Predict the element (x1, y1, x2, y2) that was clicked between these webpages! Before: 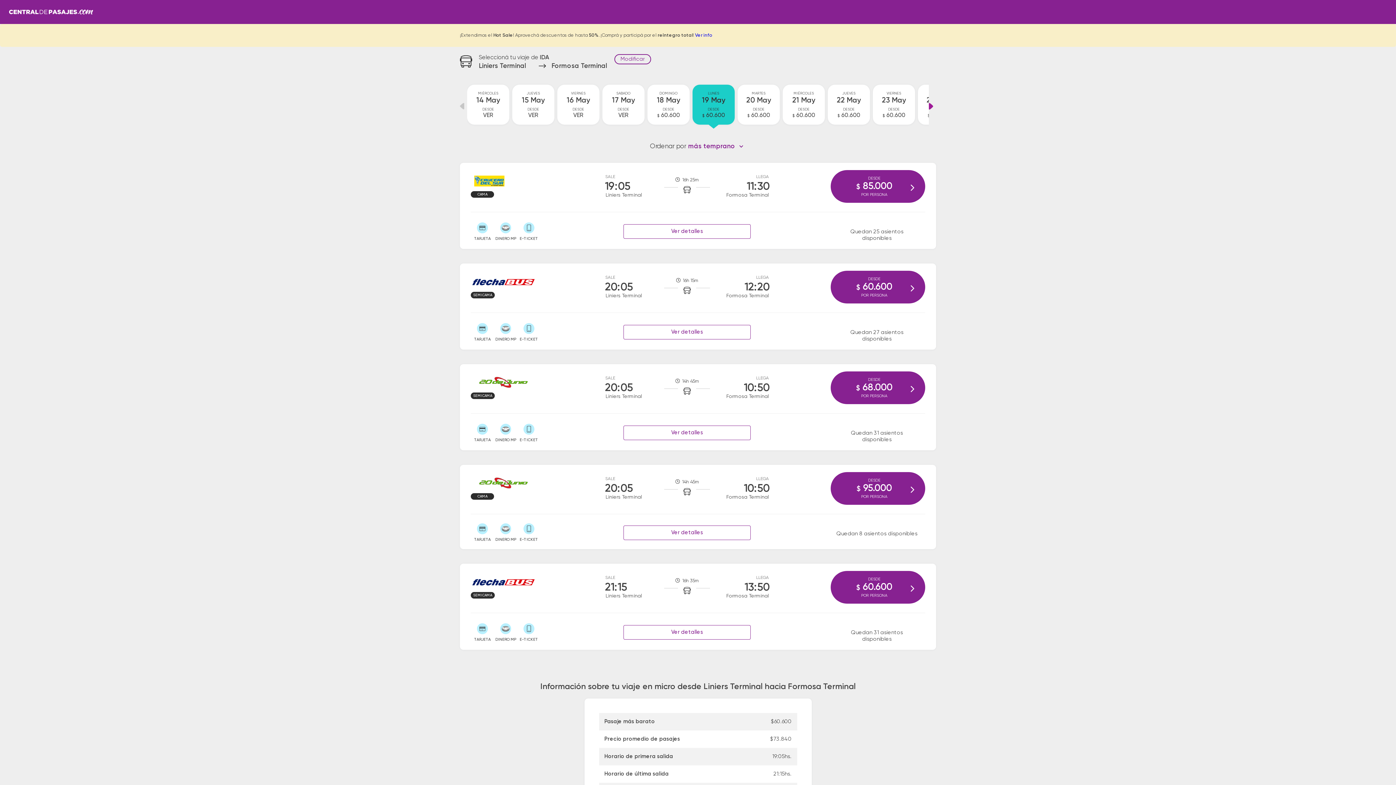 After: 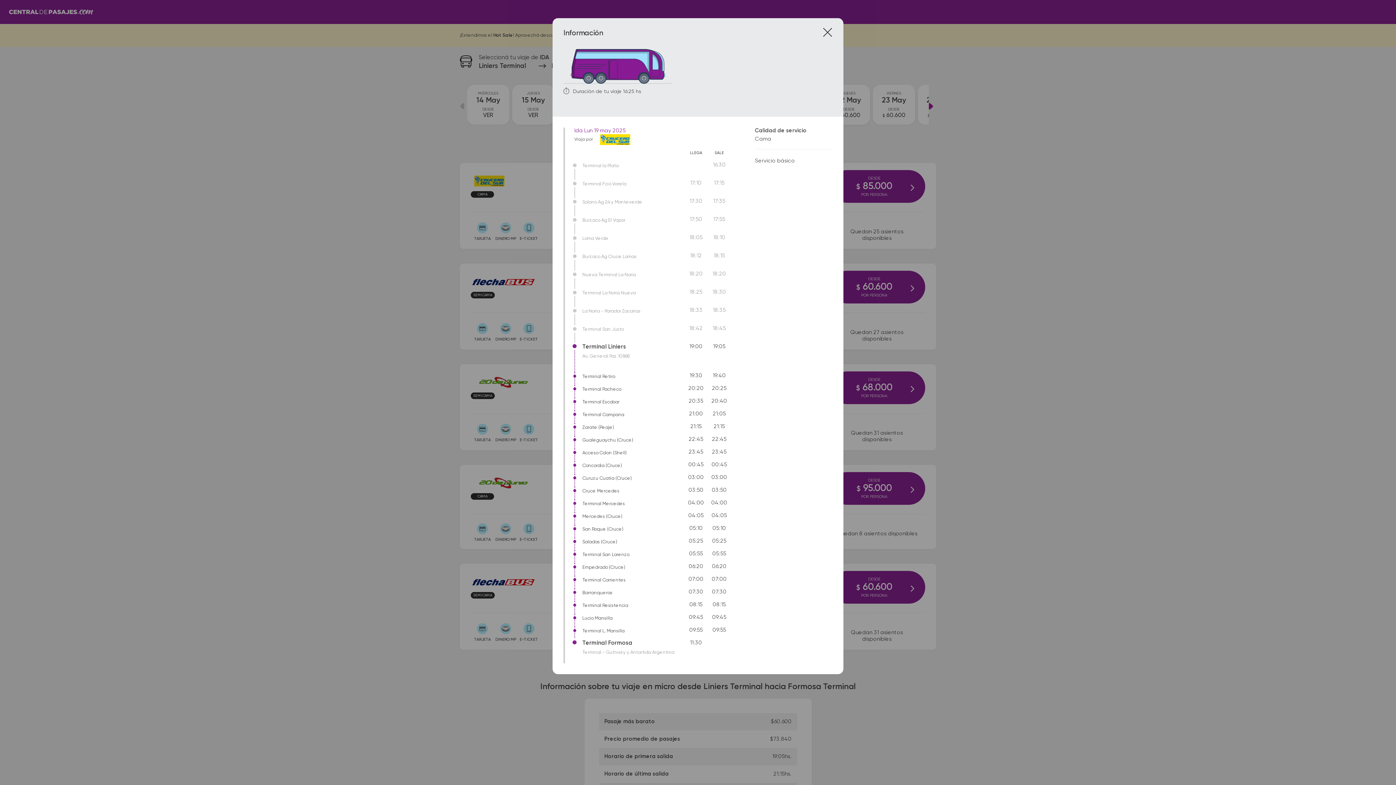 Action: label: Ver detalles bbox: (623, 224, 750, 238)